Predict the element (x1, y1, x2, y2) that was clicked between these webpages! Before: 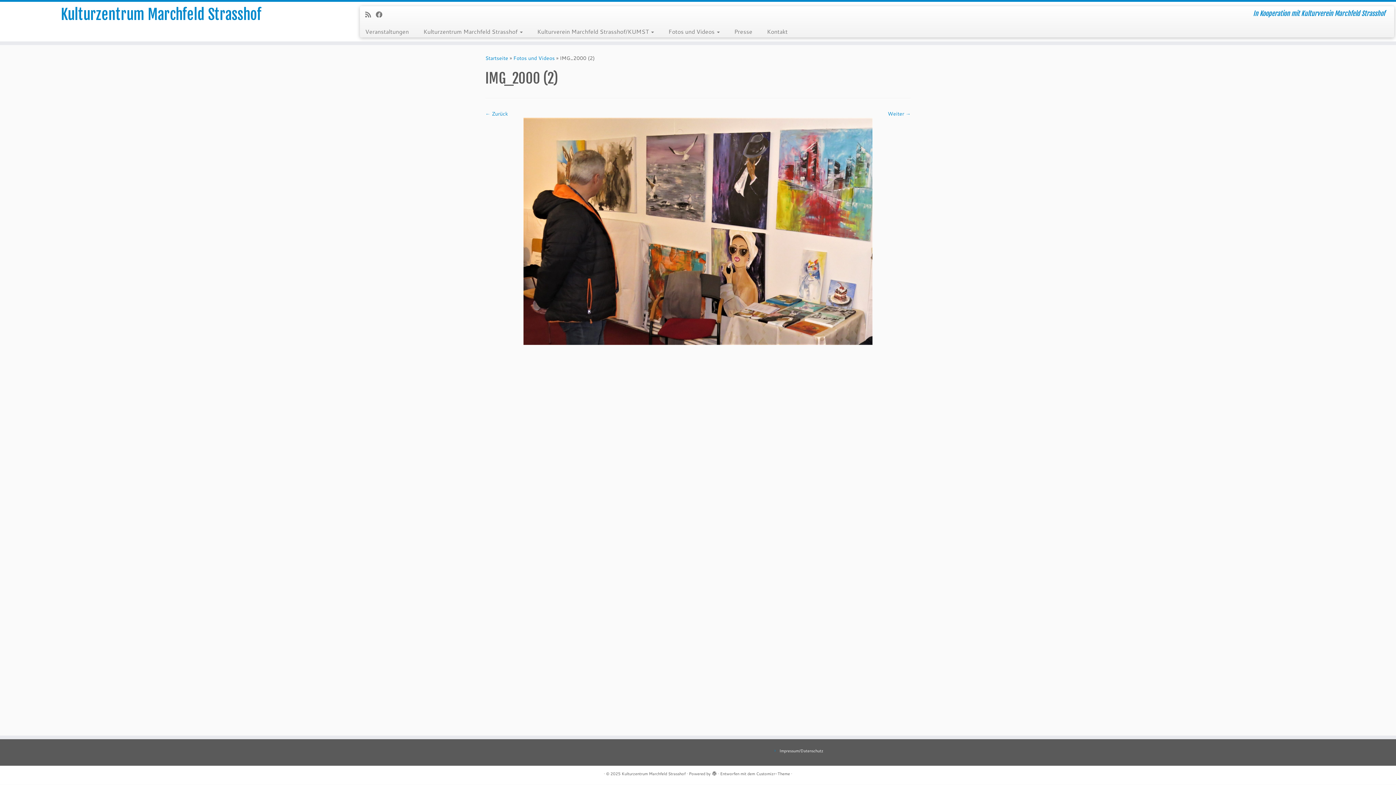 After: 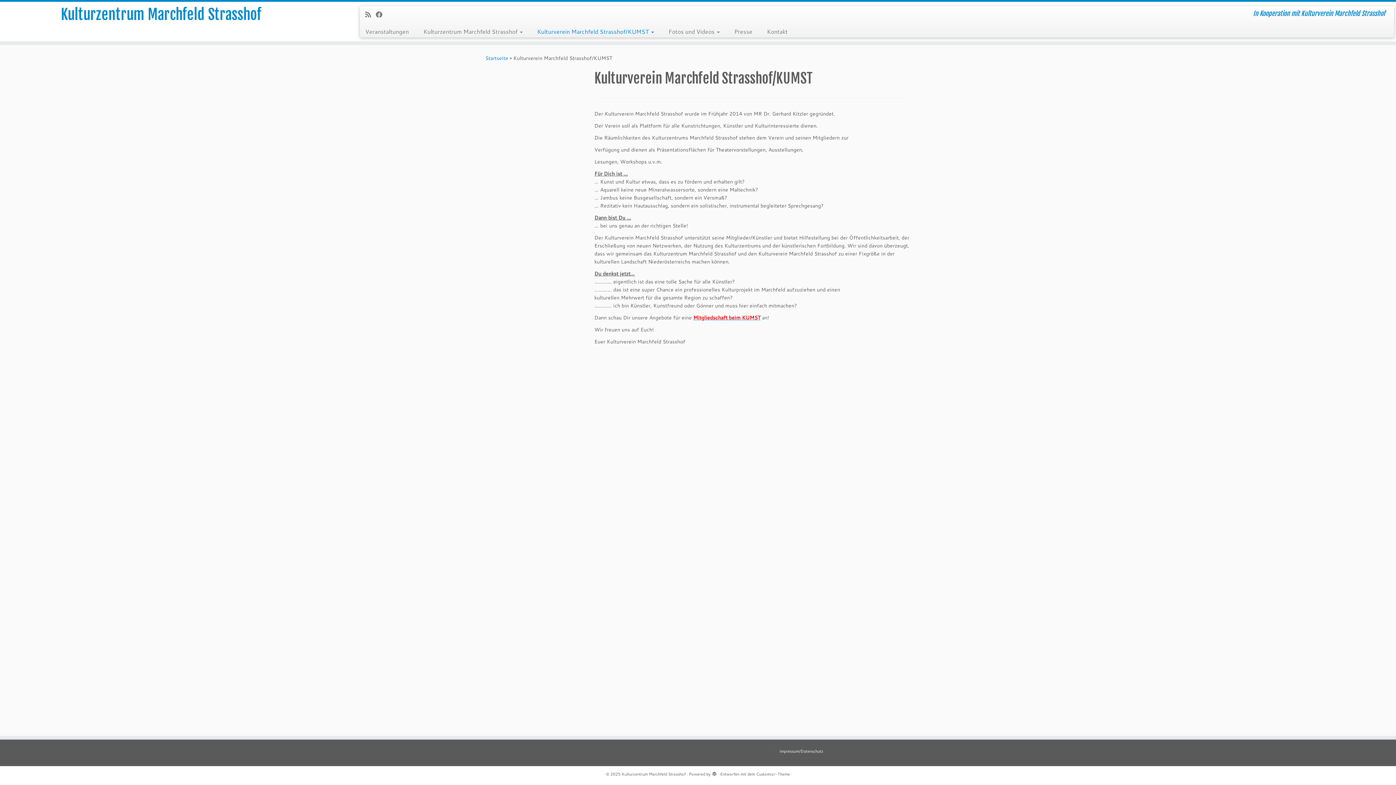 Action: label: Kulturverein Marchfeld Strasshof/KUMST  bbox: (530, 25, 661, 37)